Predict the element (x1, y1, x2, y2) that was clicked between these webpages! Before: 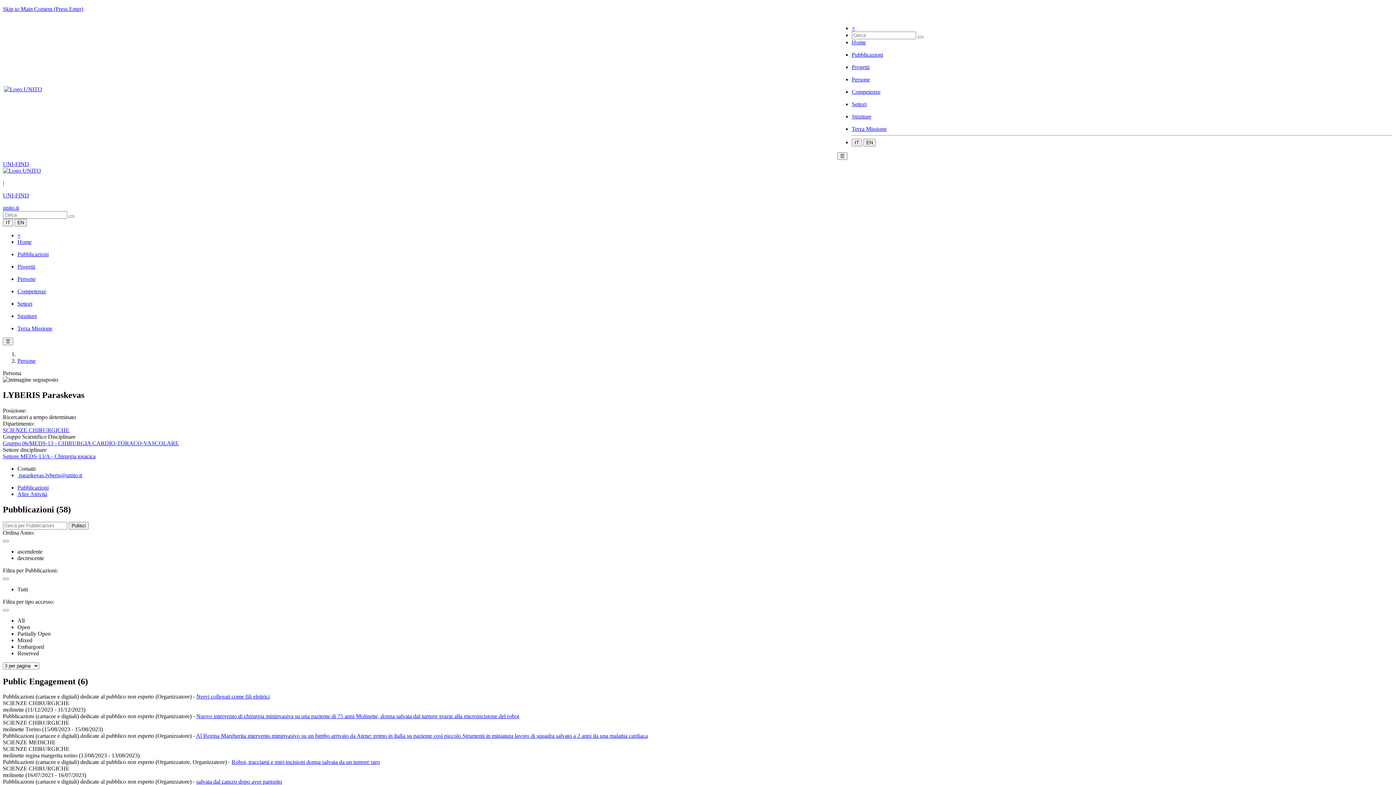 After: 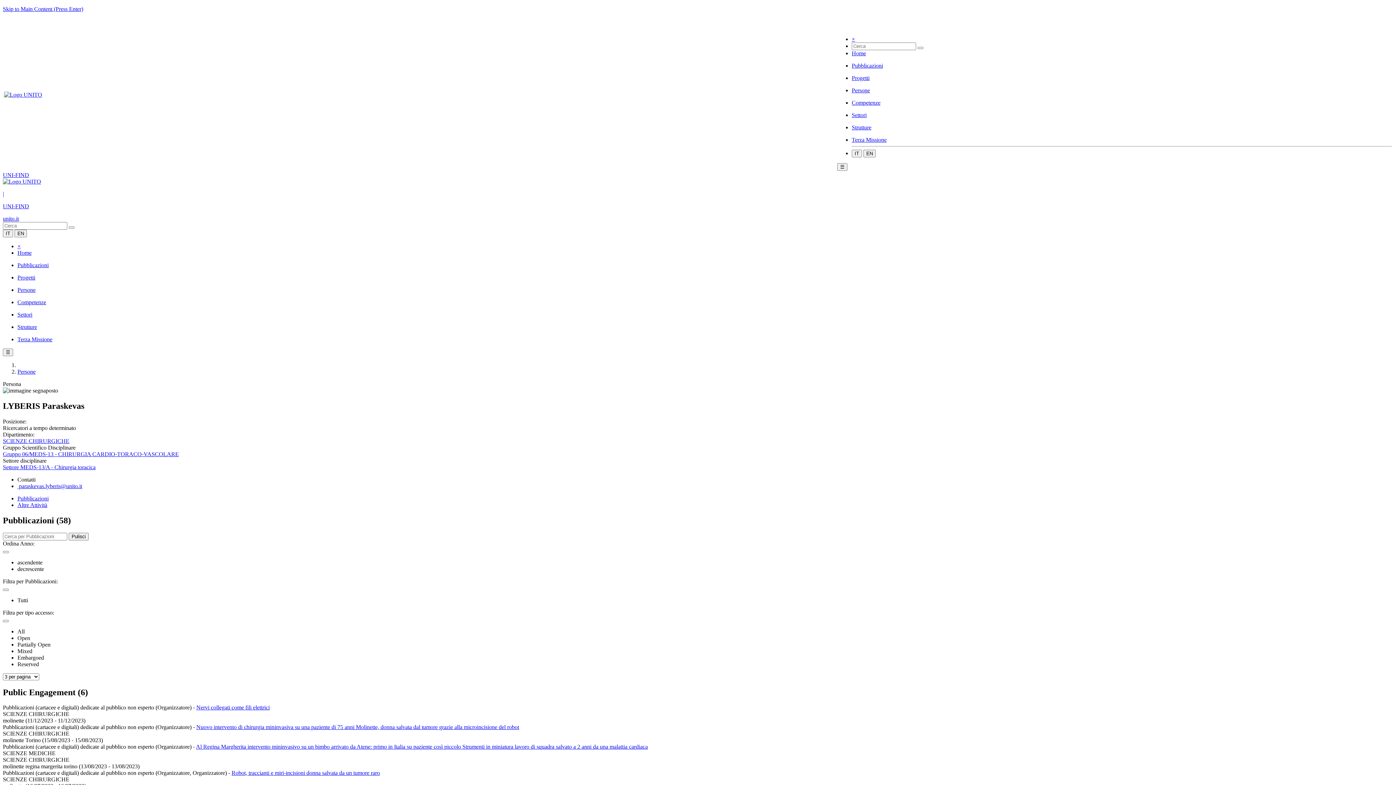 Action: label: ☰ bbox: (837, 152, 847, 160)